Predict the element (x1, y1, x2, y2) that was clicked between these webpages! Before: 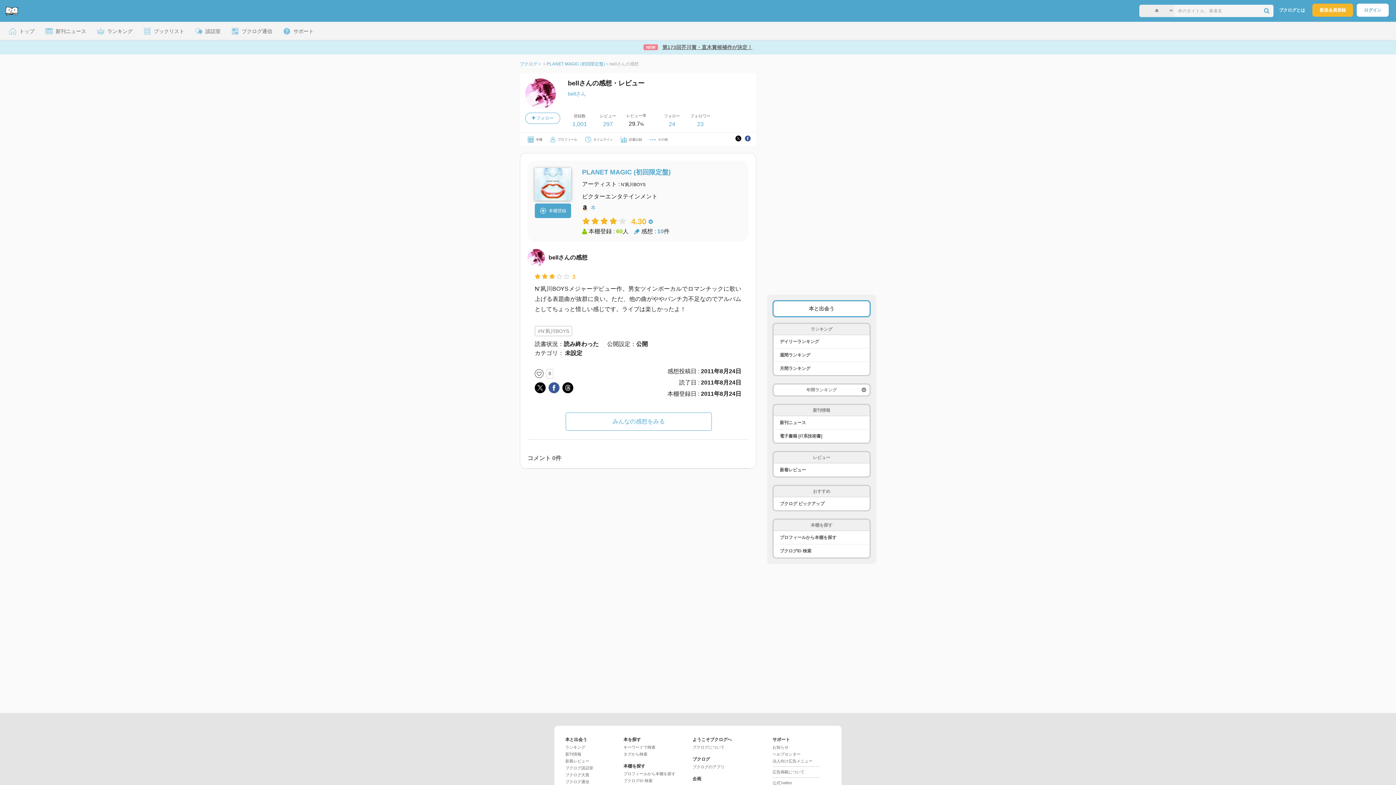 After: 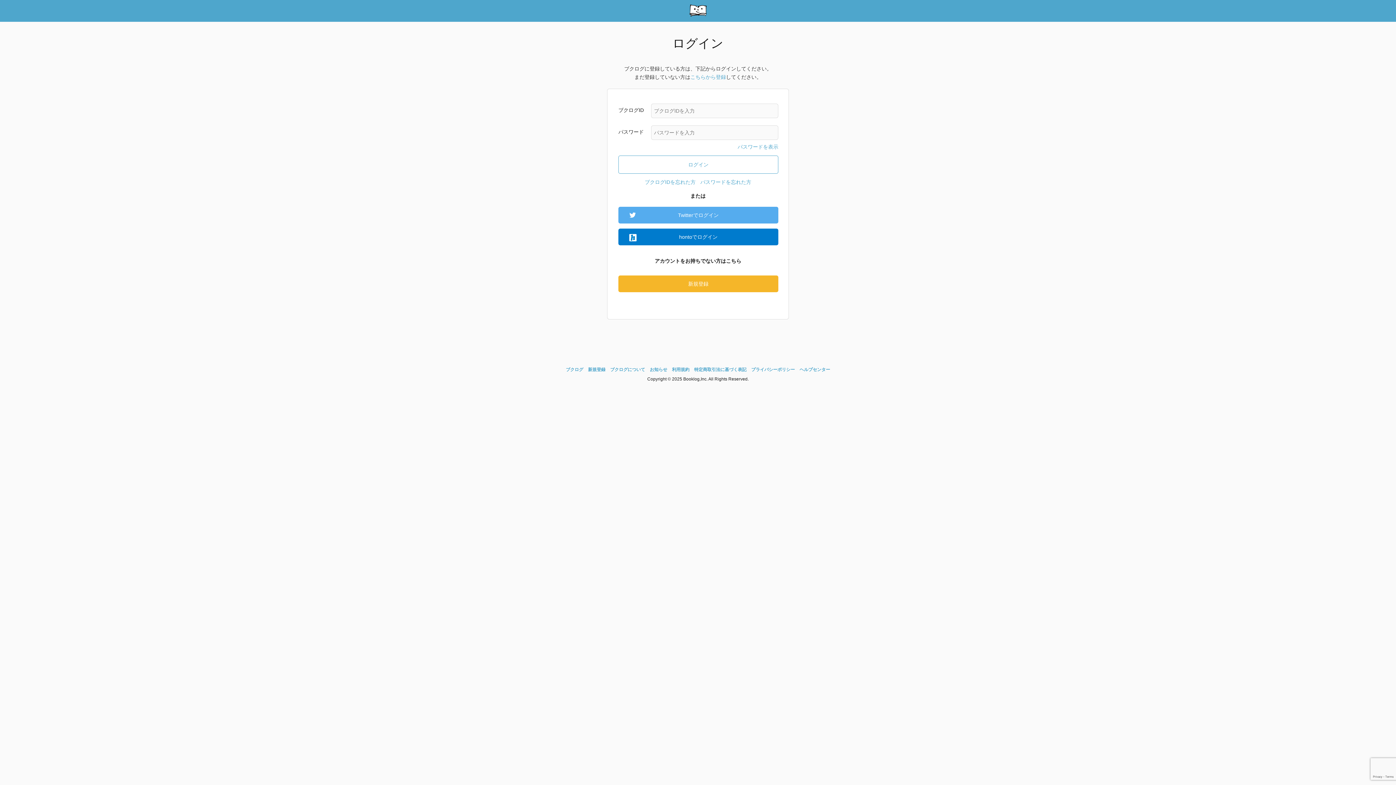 Action: label: 本棚登録 bbox: (534, 203, 571, 218)